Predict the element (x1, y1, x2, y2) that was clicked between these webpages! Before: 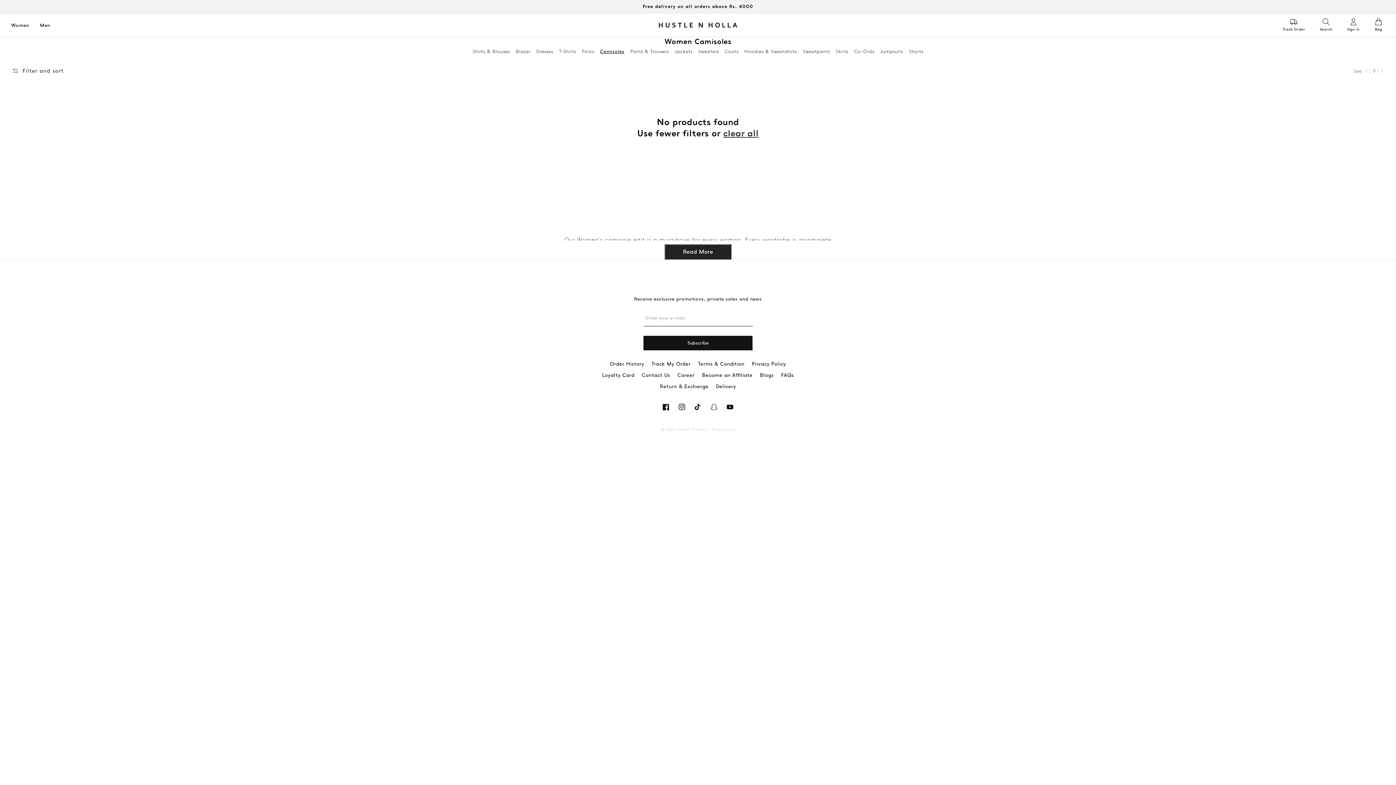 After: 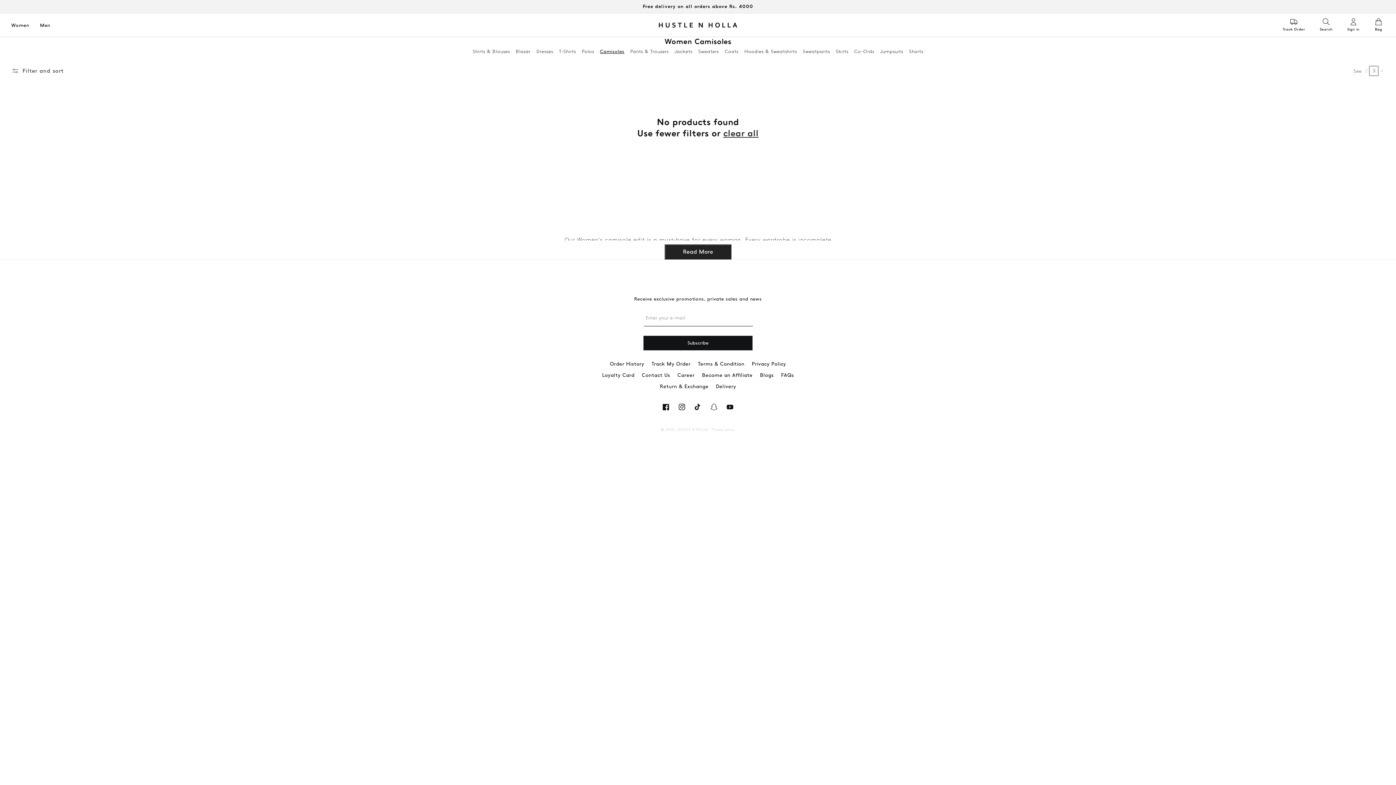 Action: bbox: (1371, 67, 1377, 74) label: 3